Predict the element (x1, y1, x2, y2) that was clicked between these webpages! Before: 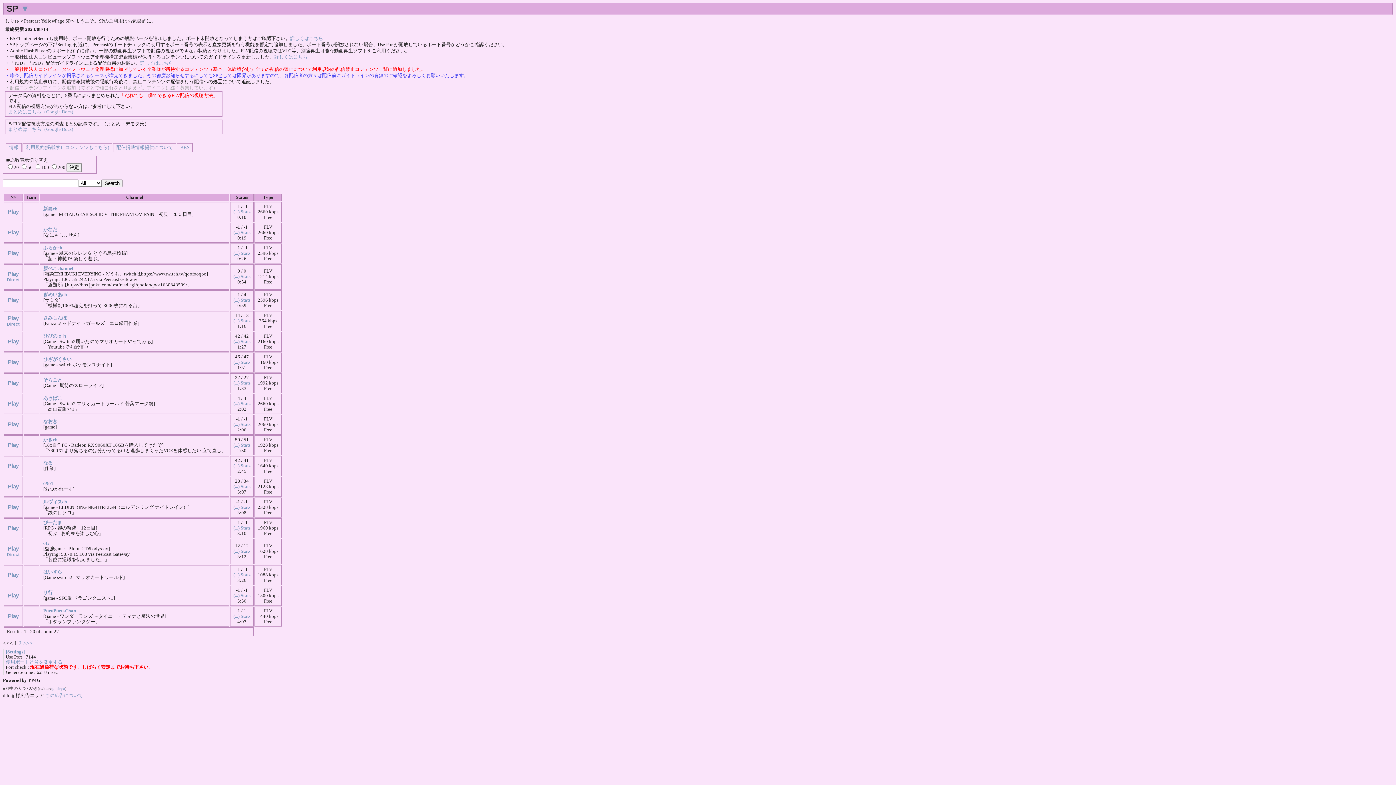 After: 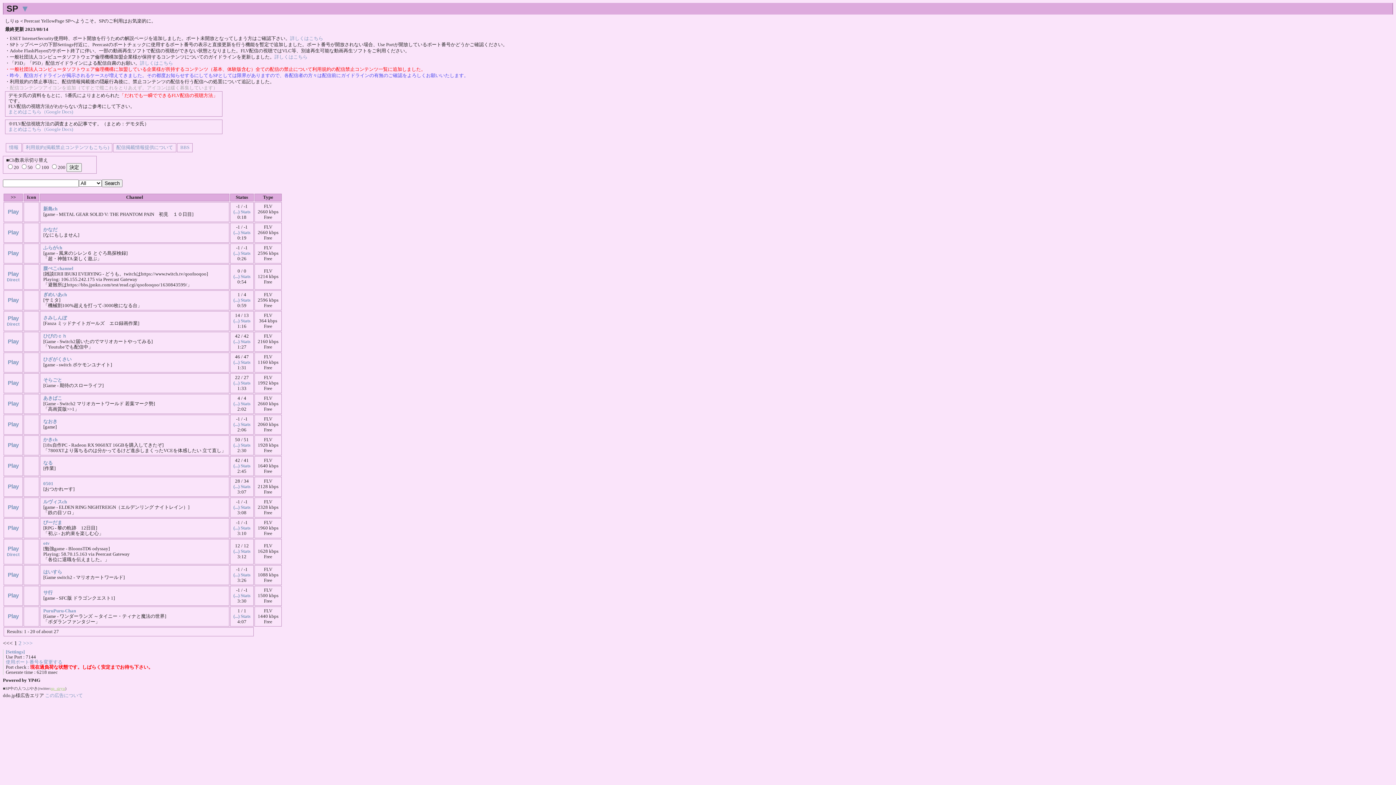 Action: label: sp_siryu bbox: (50, 686, 65, 690)